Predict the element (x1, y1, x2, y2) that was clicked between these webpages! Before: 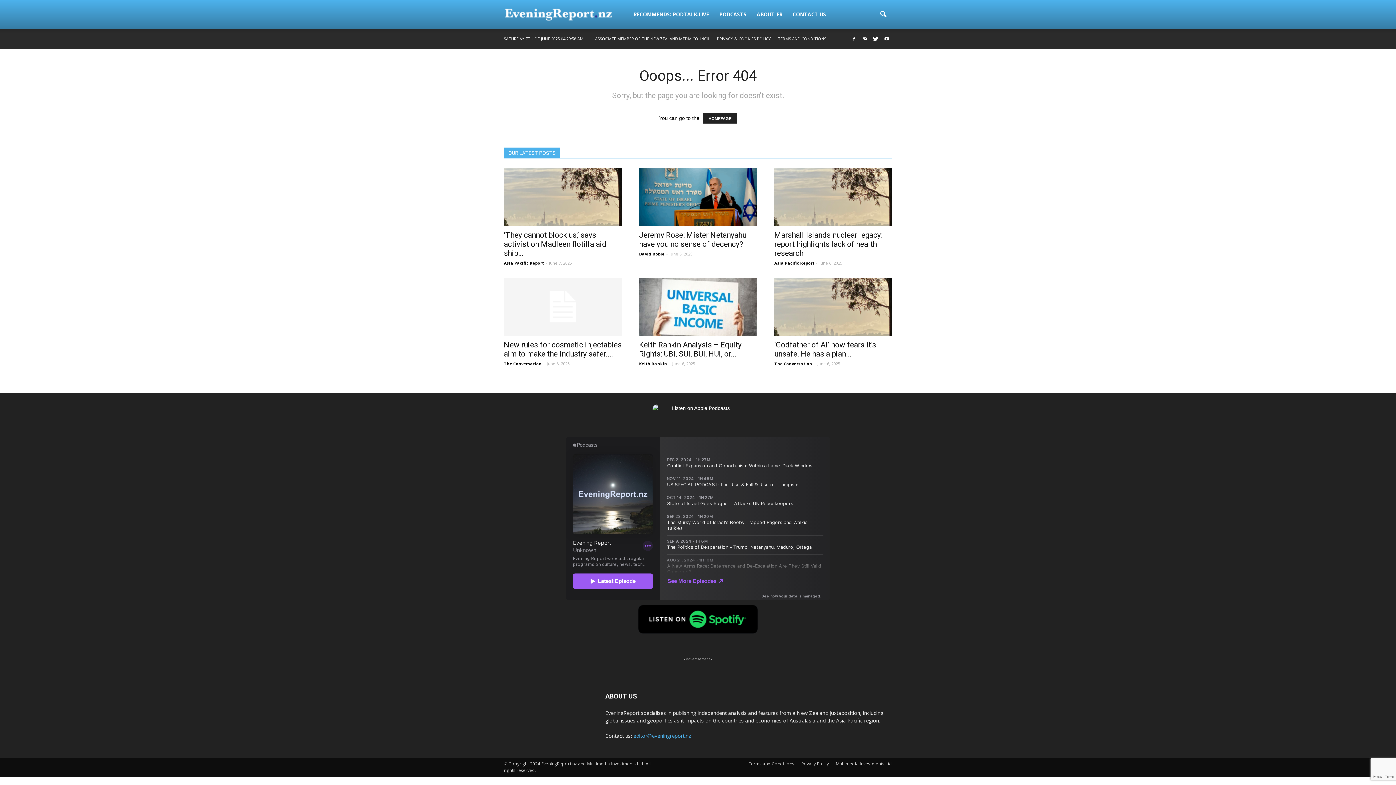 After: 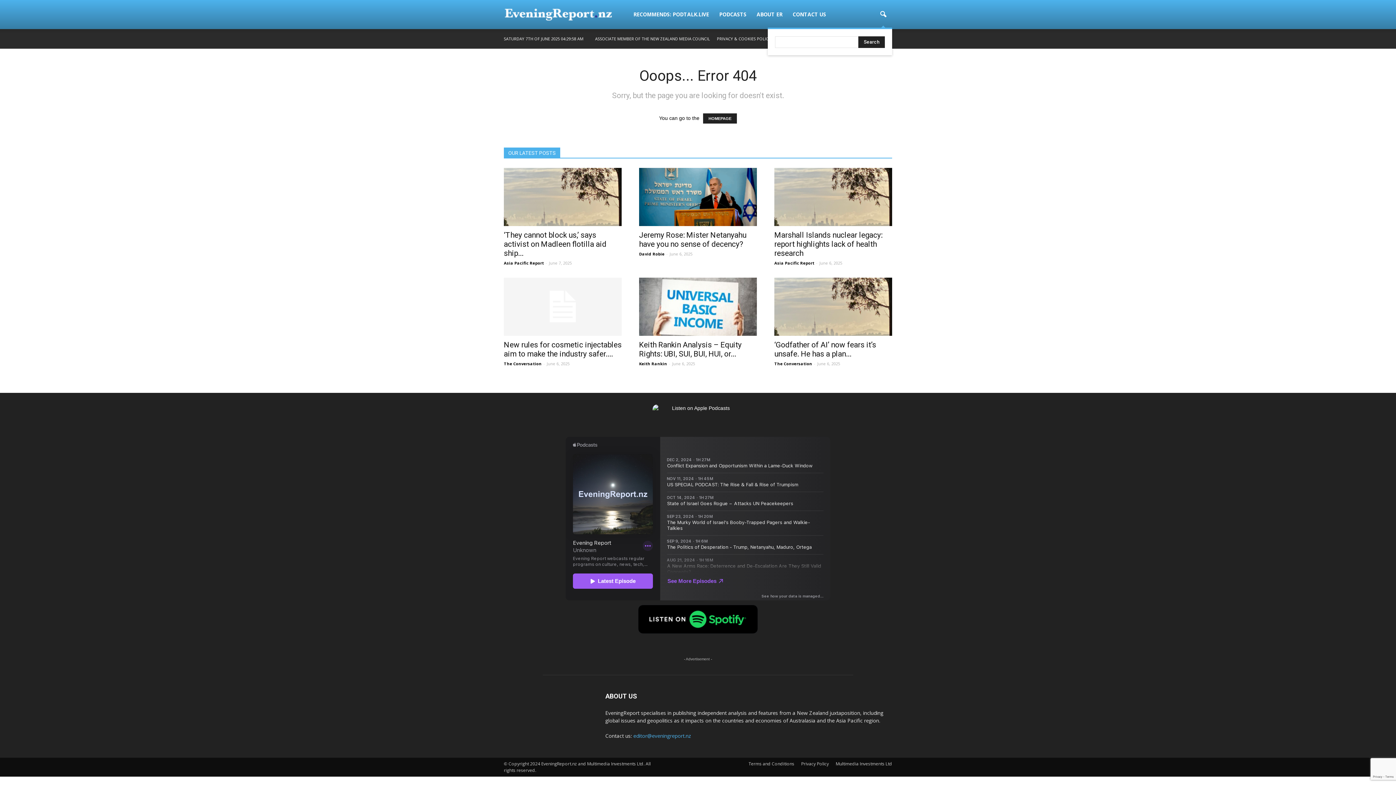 Action: bbox: (874, 5, 892, 23)